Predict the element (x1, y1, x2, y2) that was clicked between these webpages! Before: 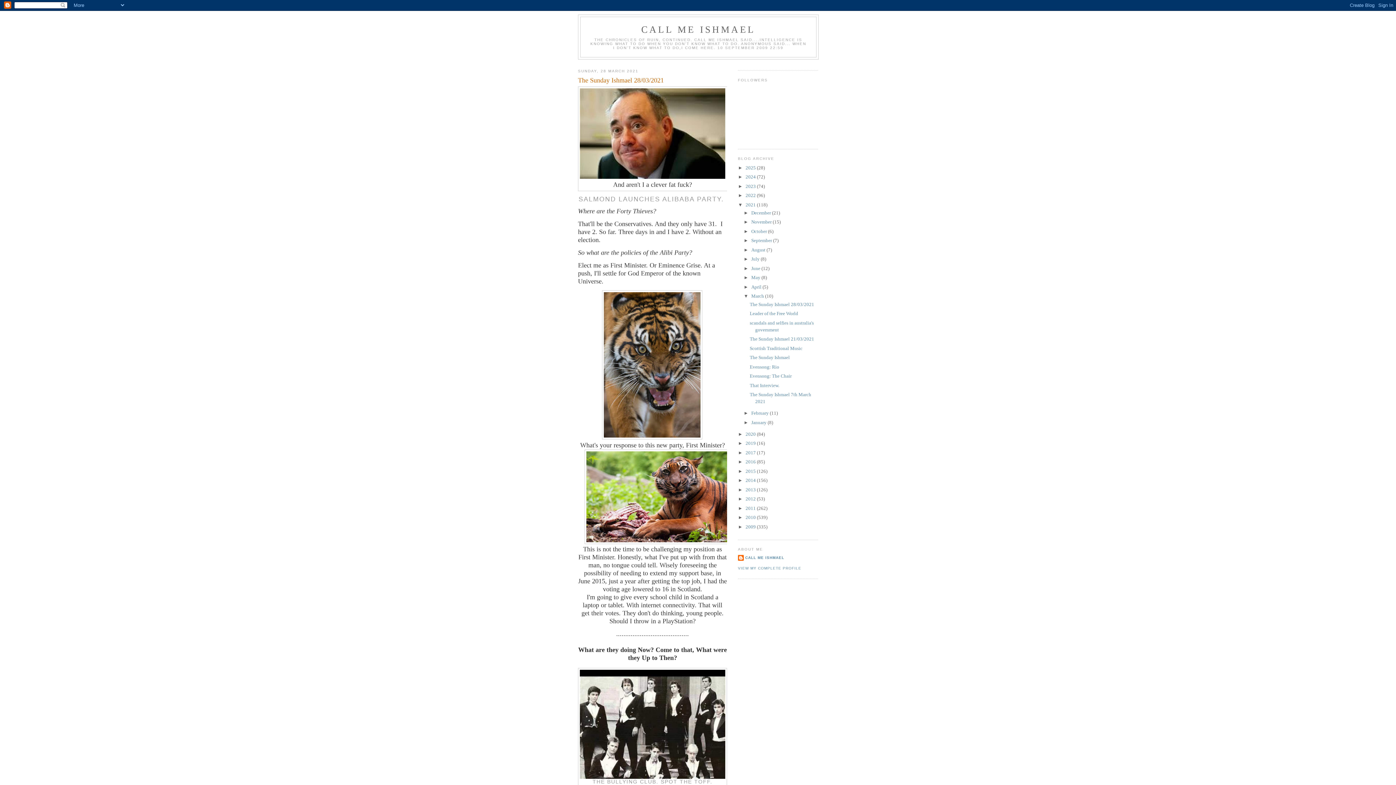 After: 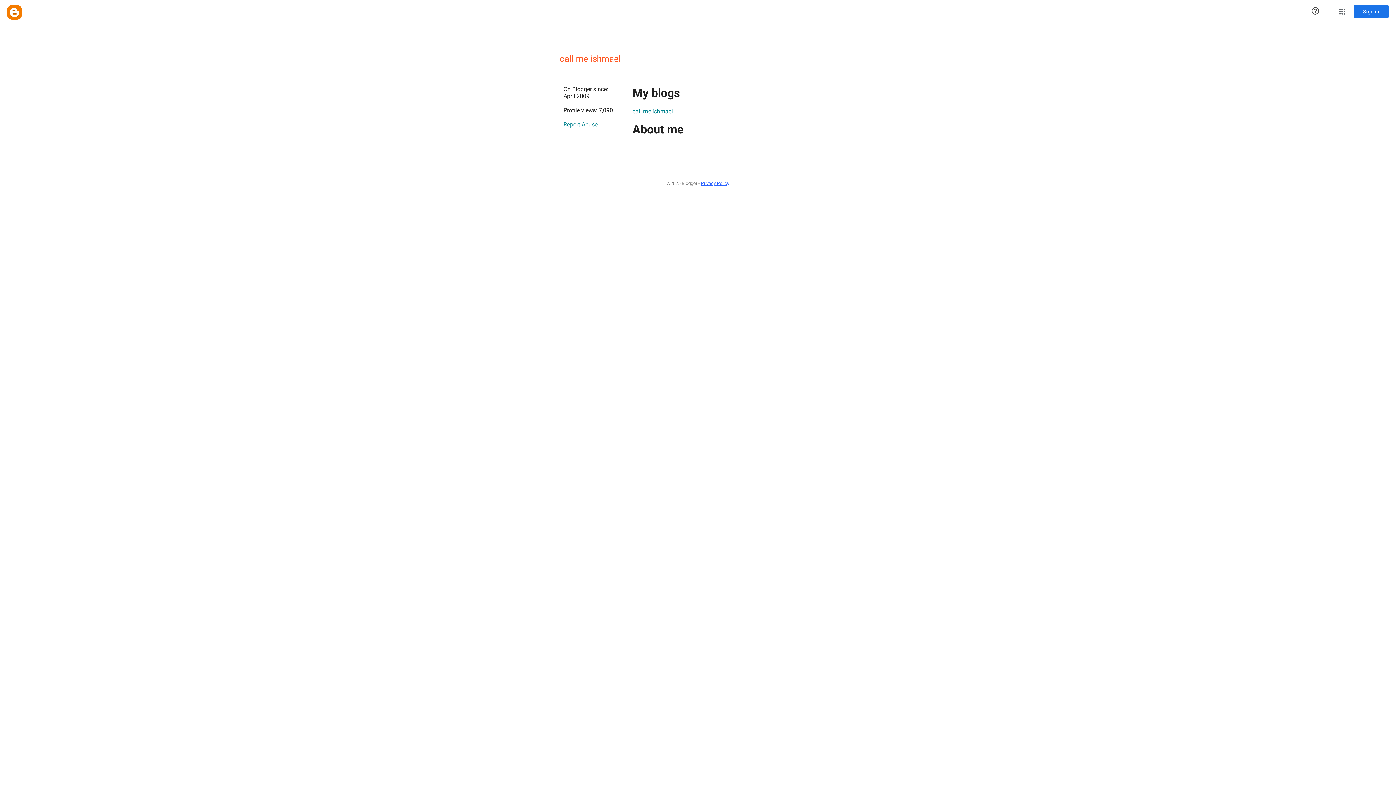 Action: bbox: (738, 555, 784, 562) label: CALL ME ISHMAEL